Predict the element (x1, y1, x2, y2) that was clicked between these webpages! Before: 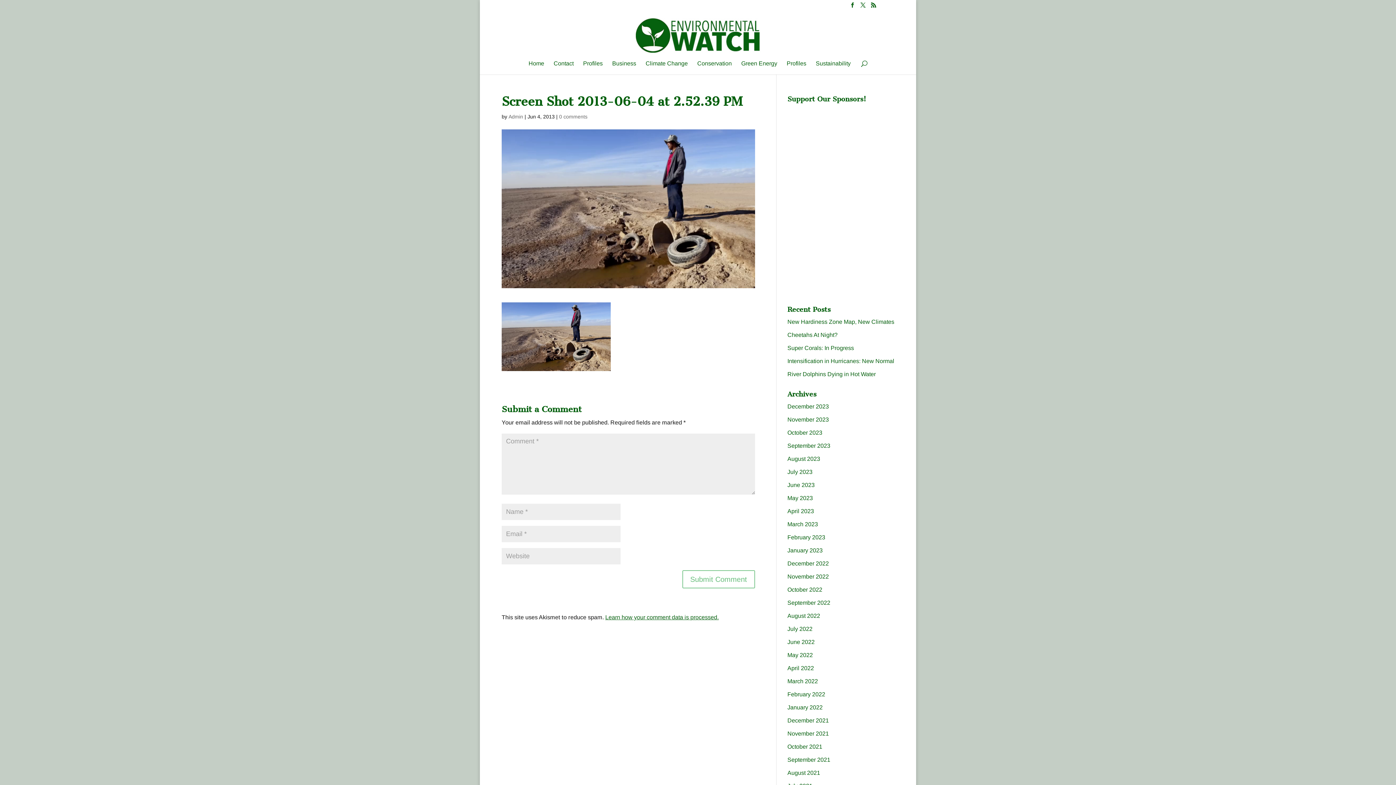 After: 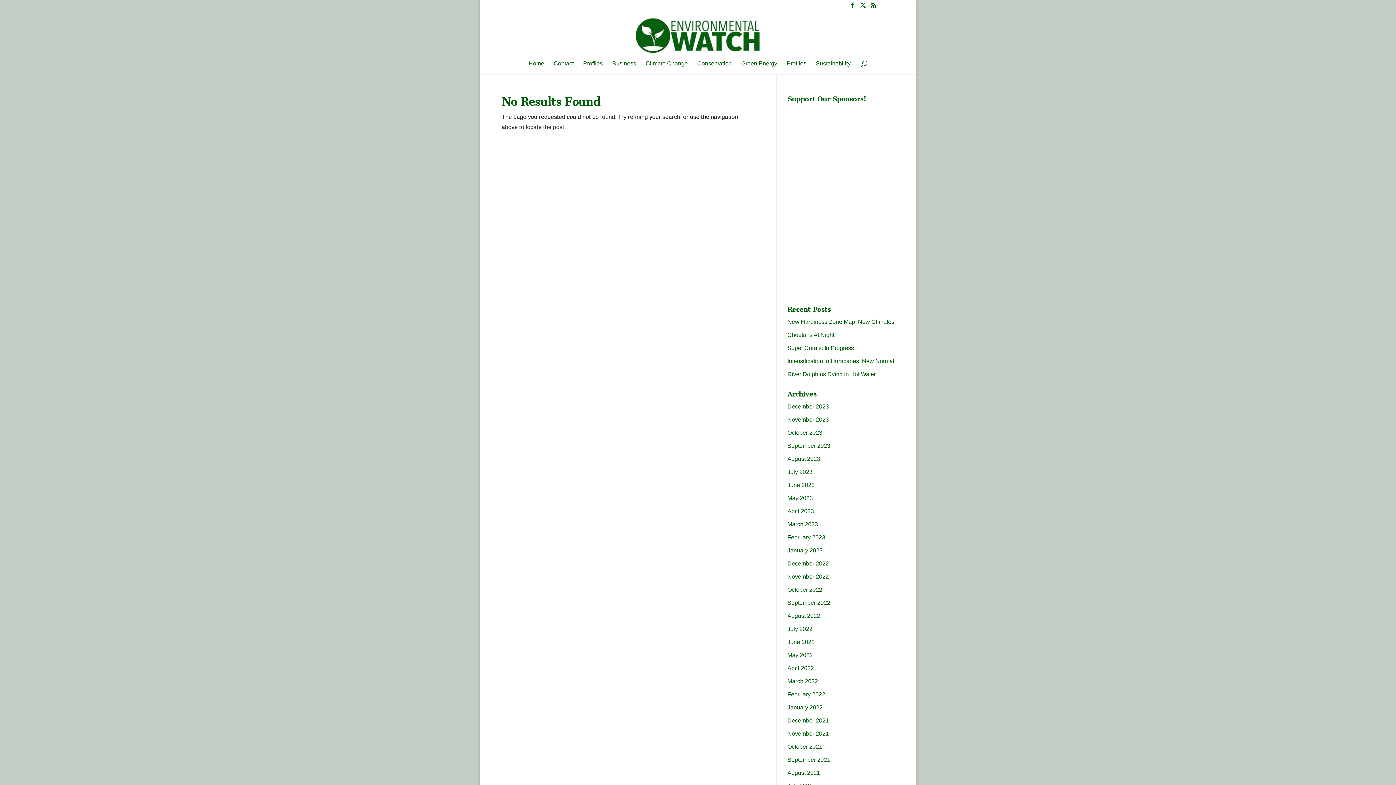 Action: bbox: (871, 2, 876, 11)